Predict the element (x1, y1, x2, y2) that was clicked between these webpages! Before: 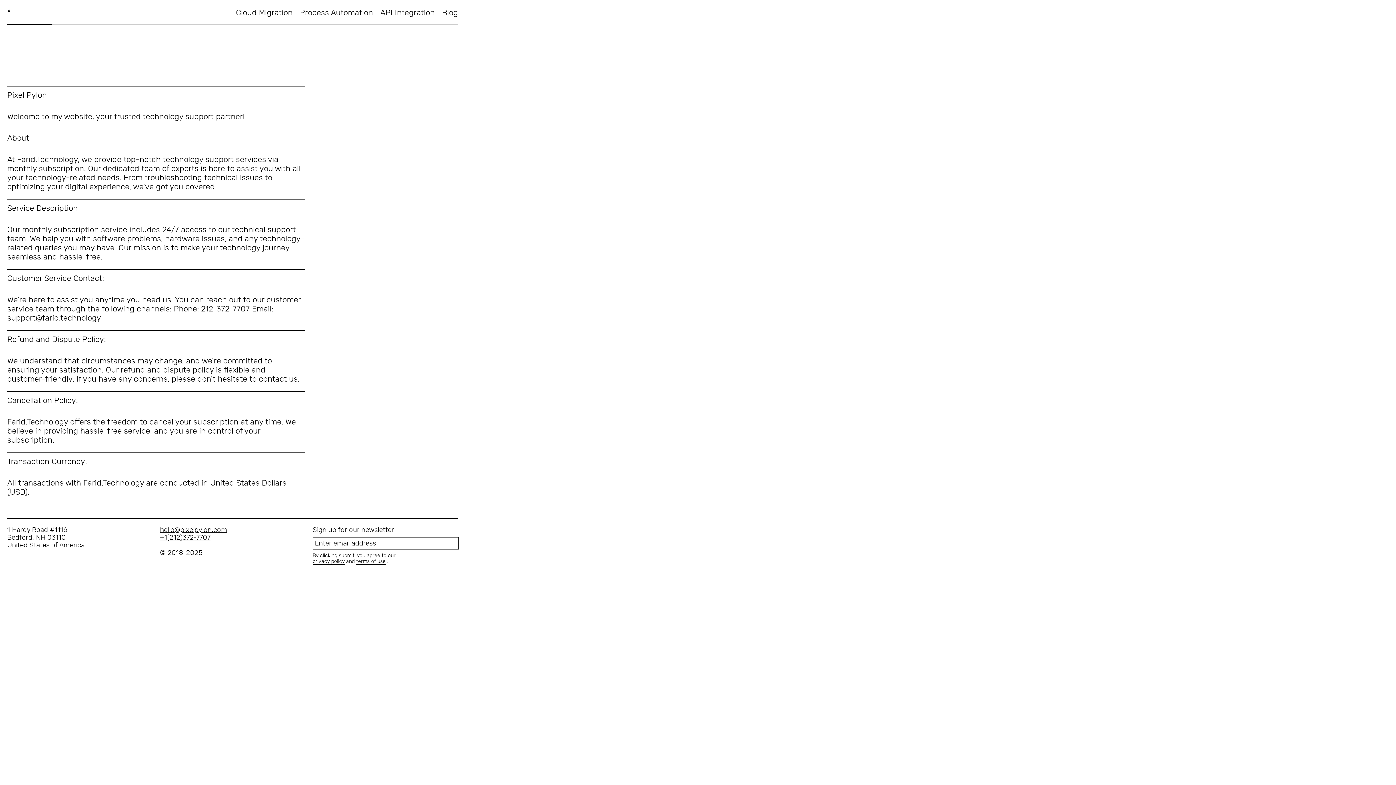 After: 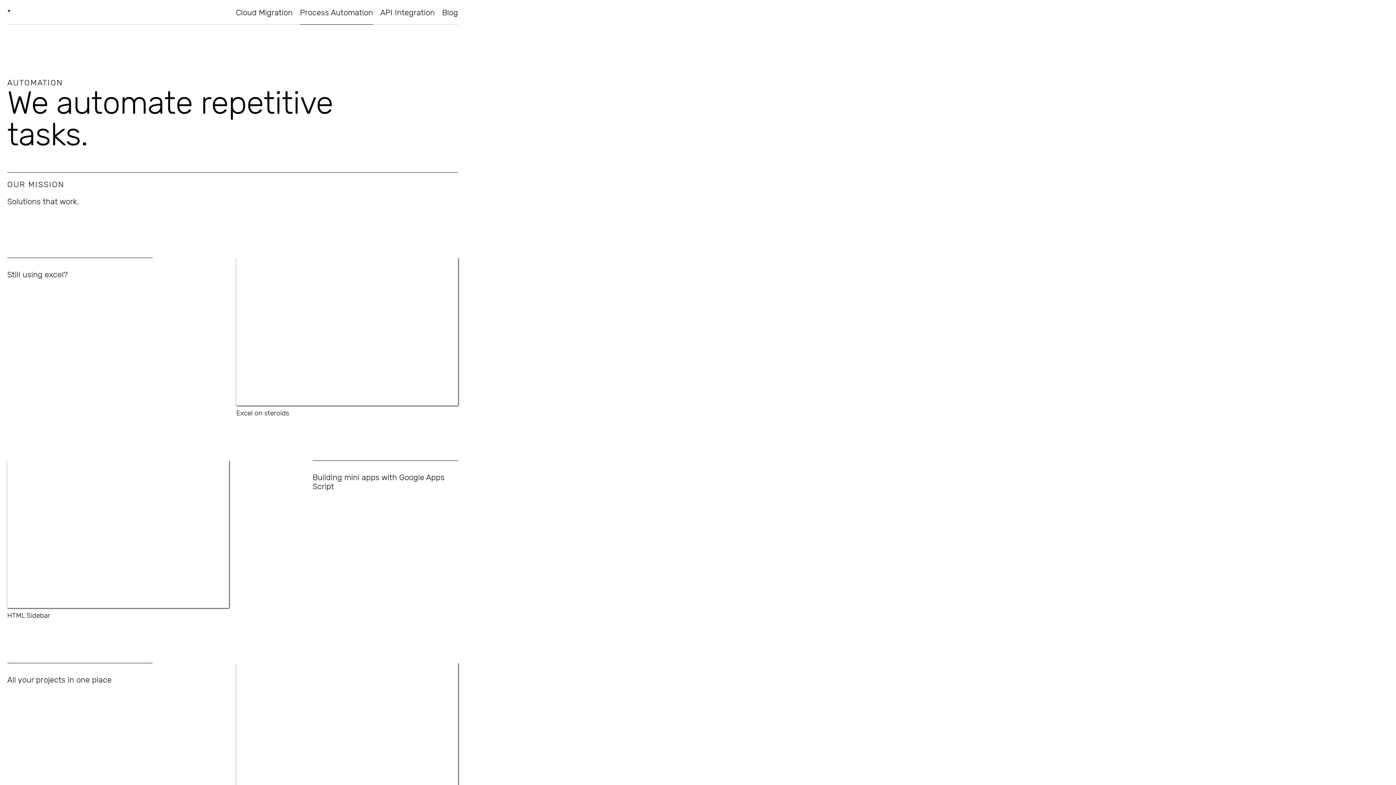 Action: label: Process Automation bbox: (300, 7, 373, 17)